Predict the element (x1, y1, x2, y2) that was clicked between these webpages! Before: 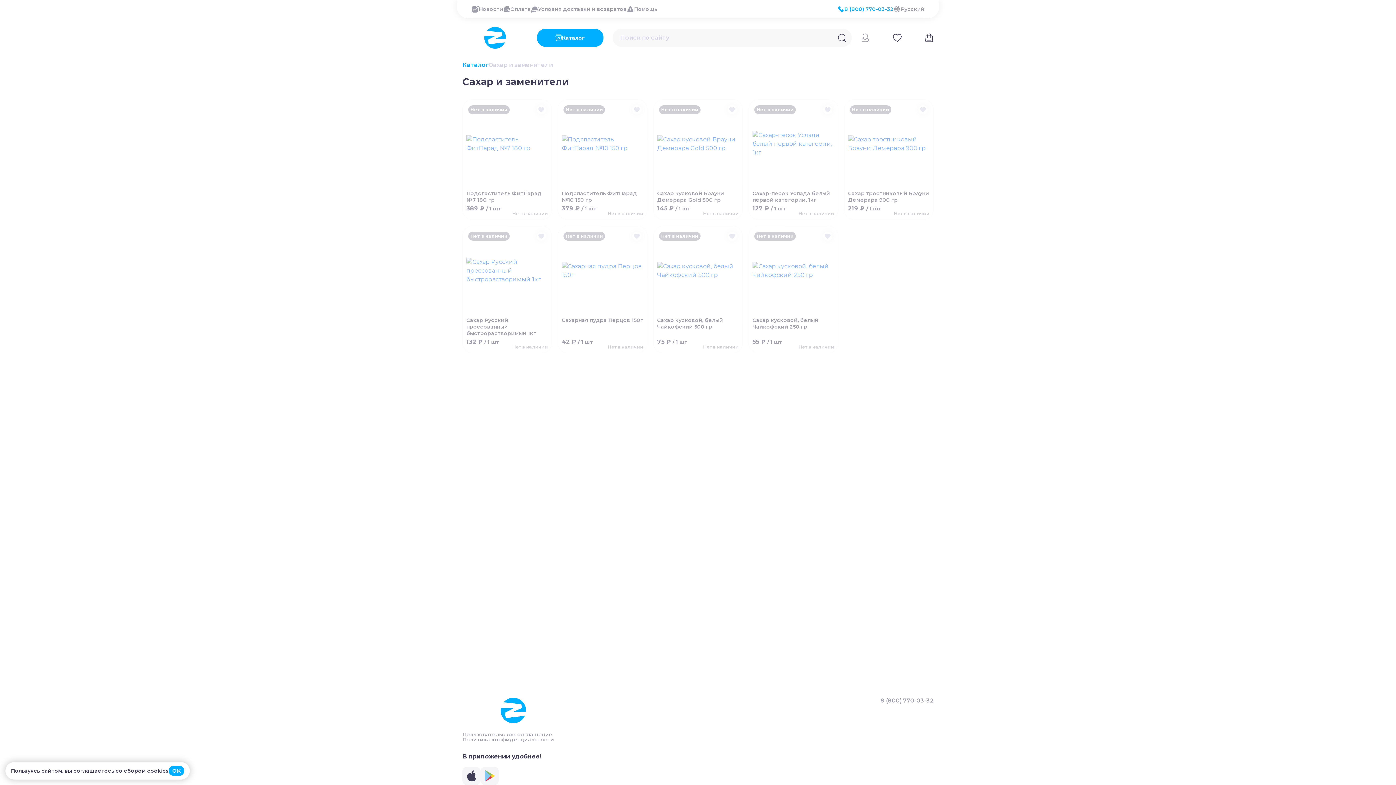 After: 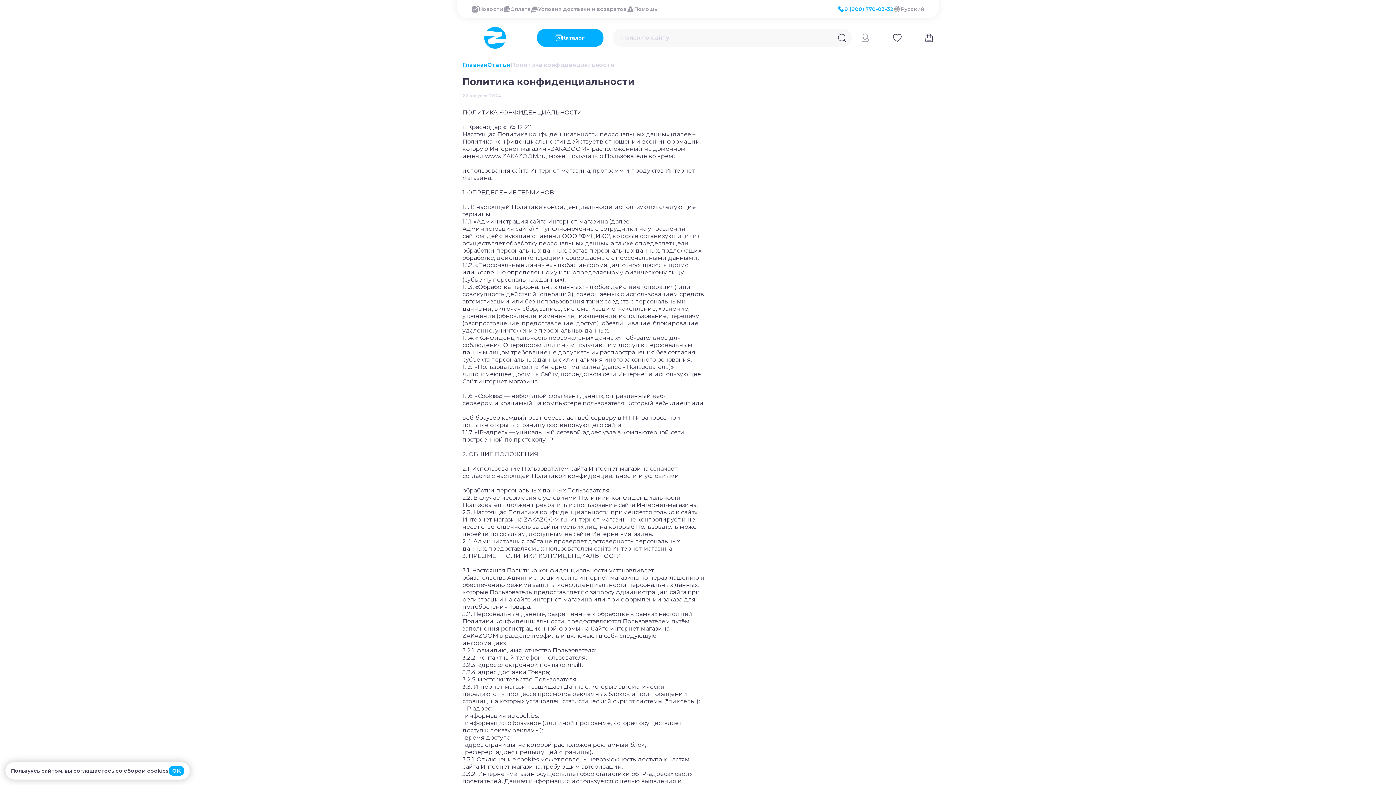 Action: bbox: (115, 768, 168, 774) label: со сбором cookies